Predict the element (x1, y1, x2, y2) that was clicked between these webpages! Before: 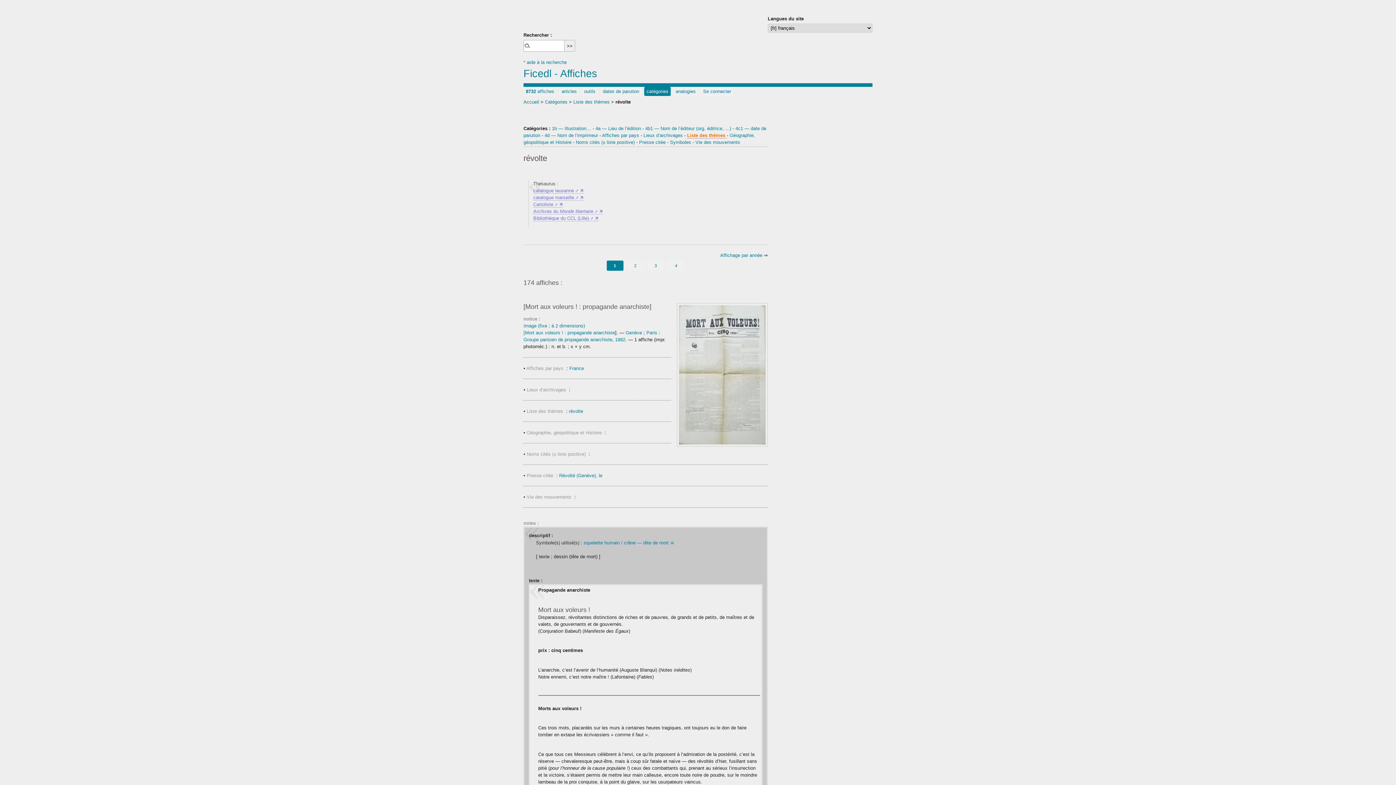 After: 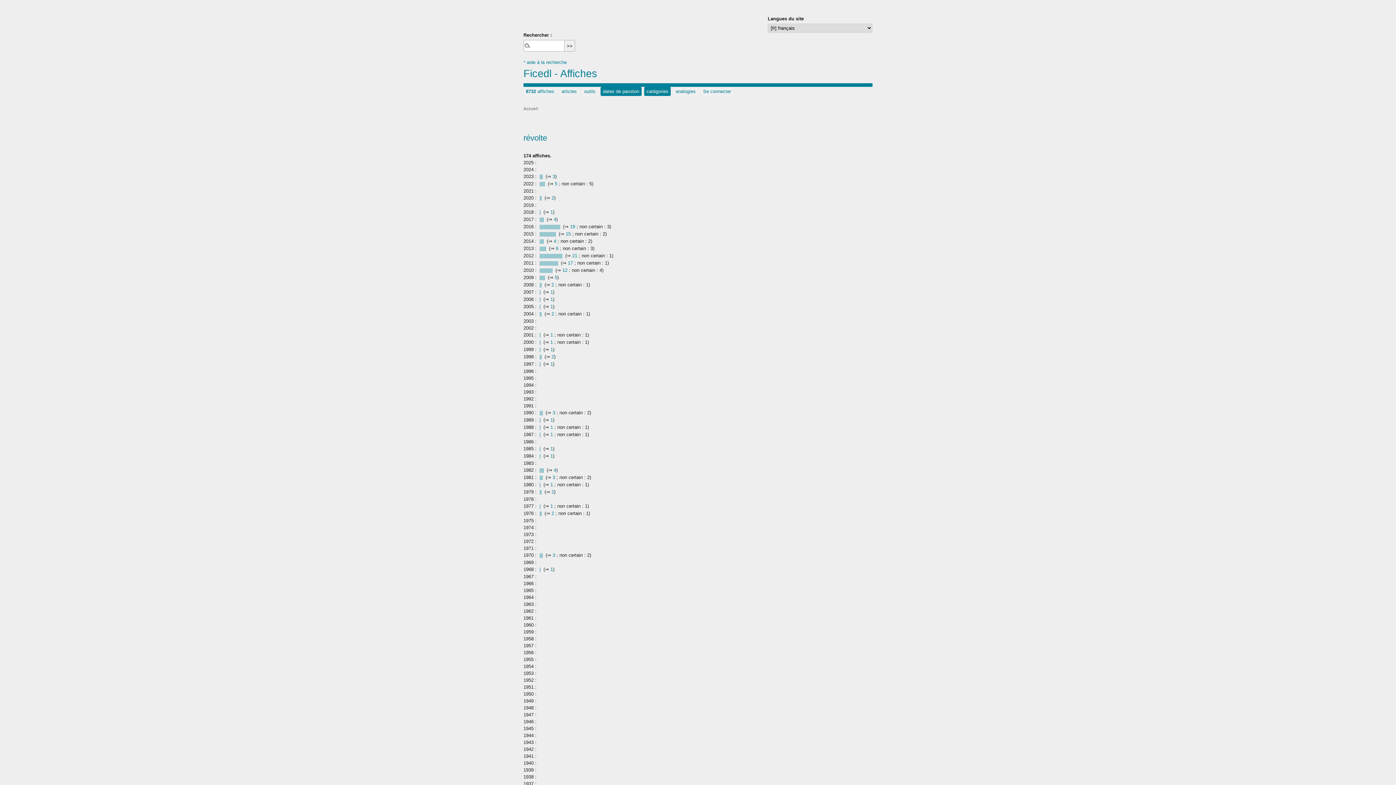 Action: label: Affichage par année bbox: (720, 252, 762, 258)